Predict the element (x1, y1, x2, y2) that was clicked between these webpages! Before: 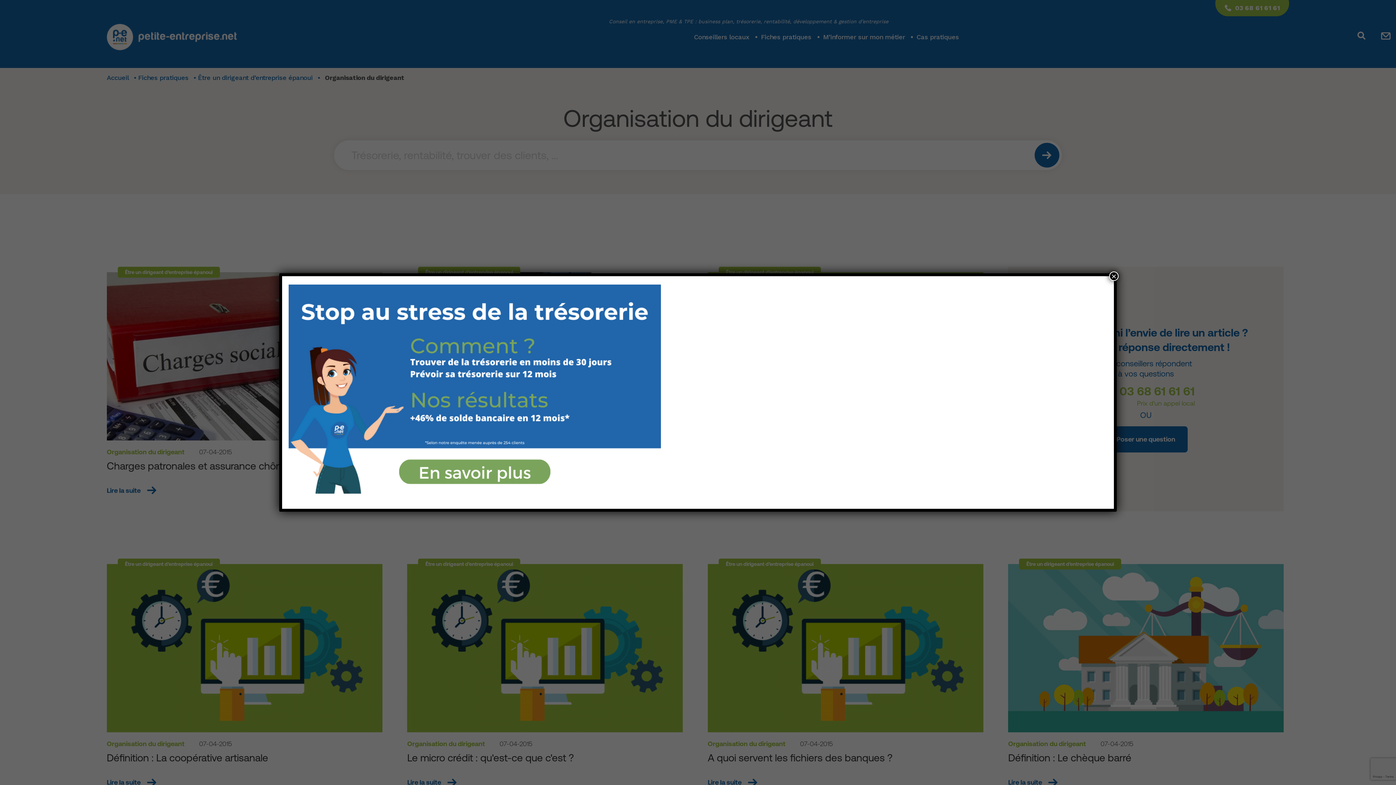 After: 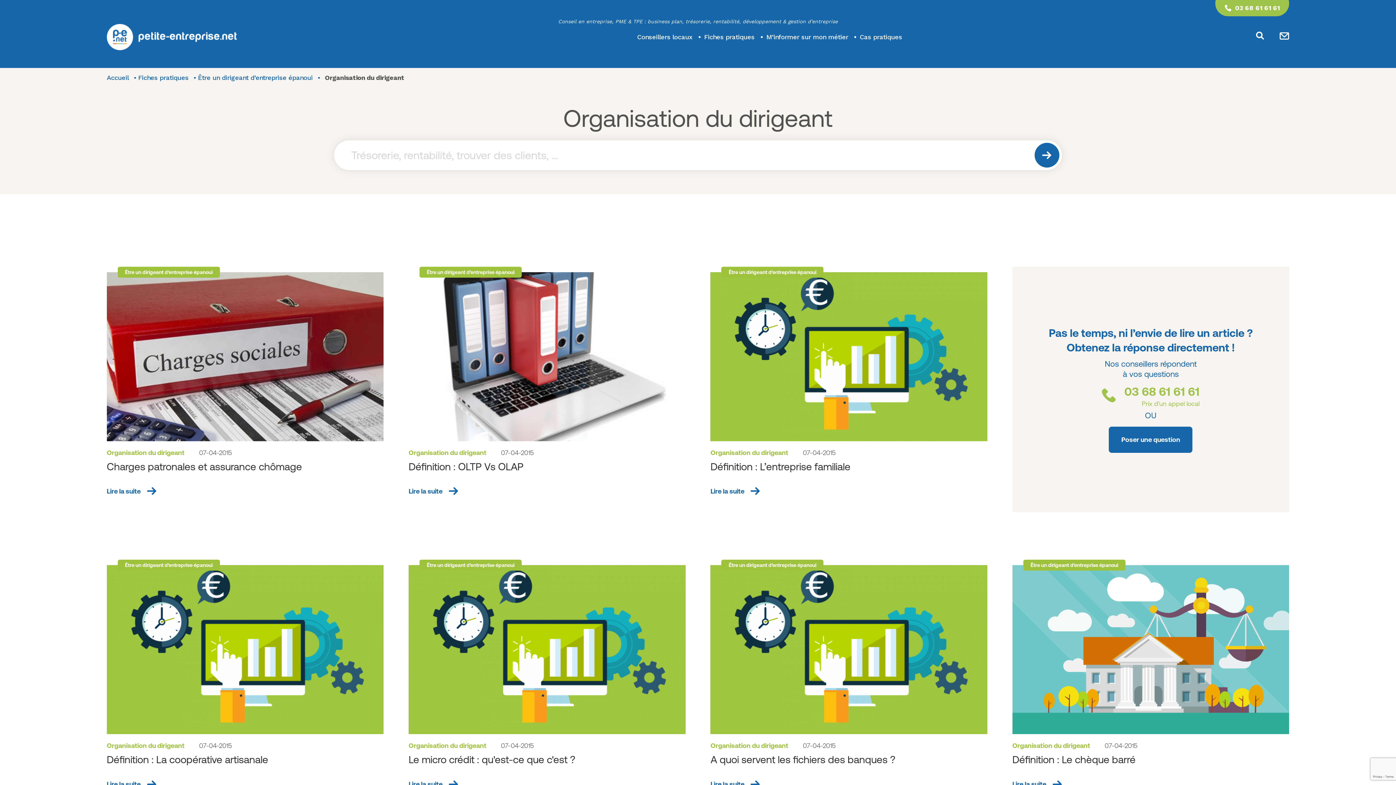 Action: bbox: (1109, 271, 1118, 281) label: Fermer